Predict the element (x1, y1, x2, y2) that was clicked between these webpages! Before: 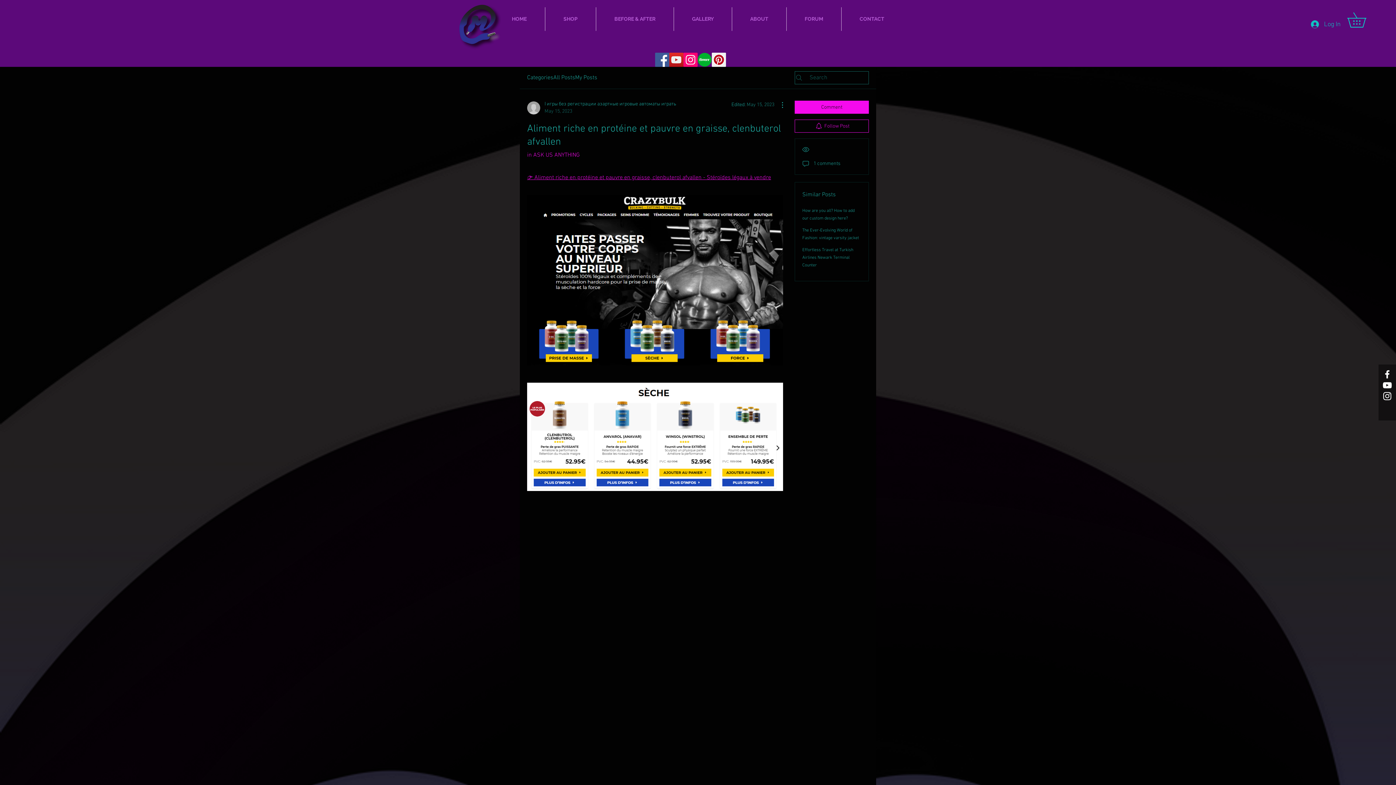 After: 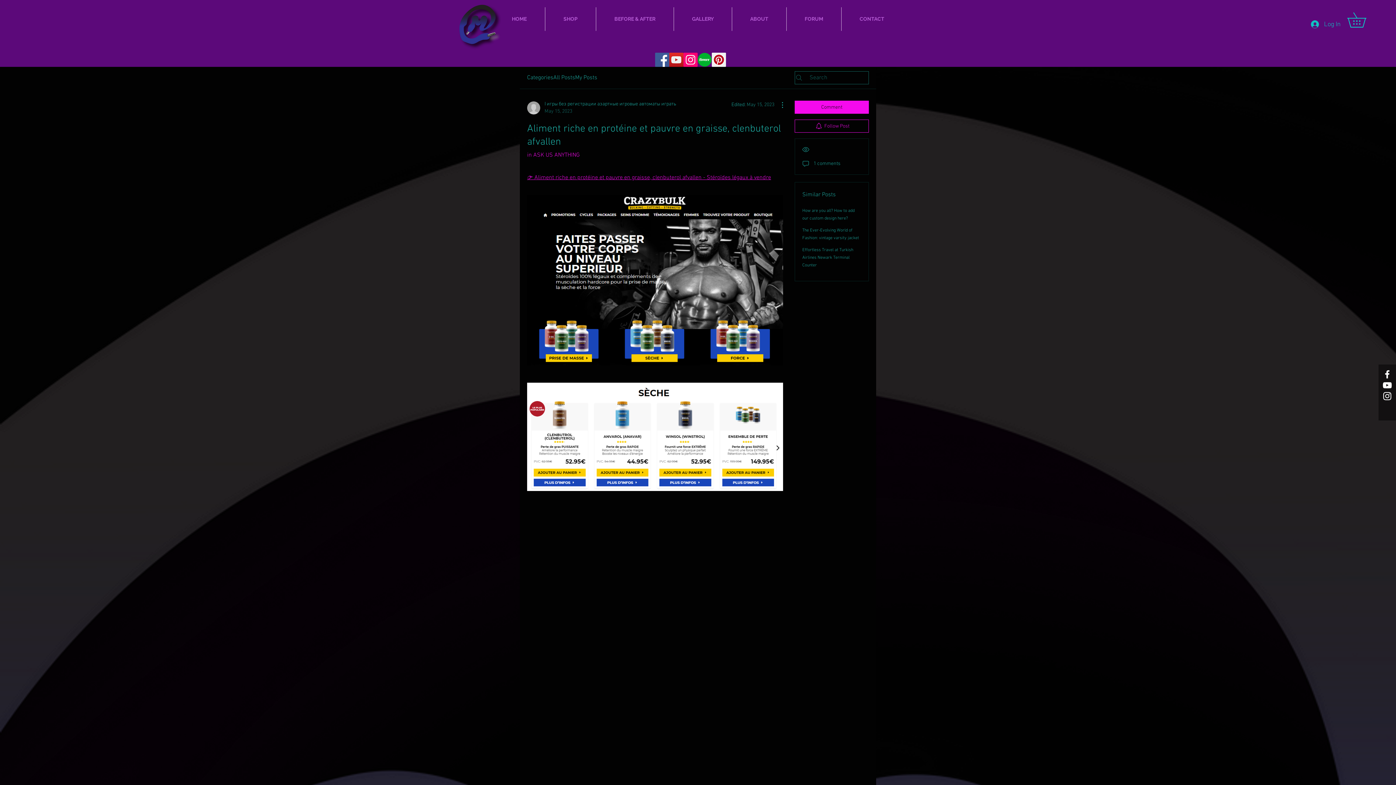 Action: bbox: (1382, 390, 1393, 401) label: Mellow Gram